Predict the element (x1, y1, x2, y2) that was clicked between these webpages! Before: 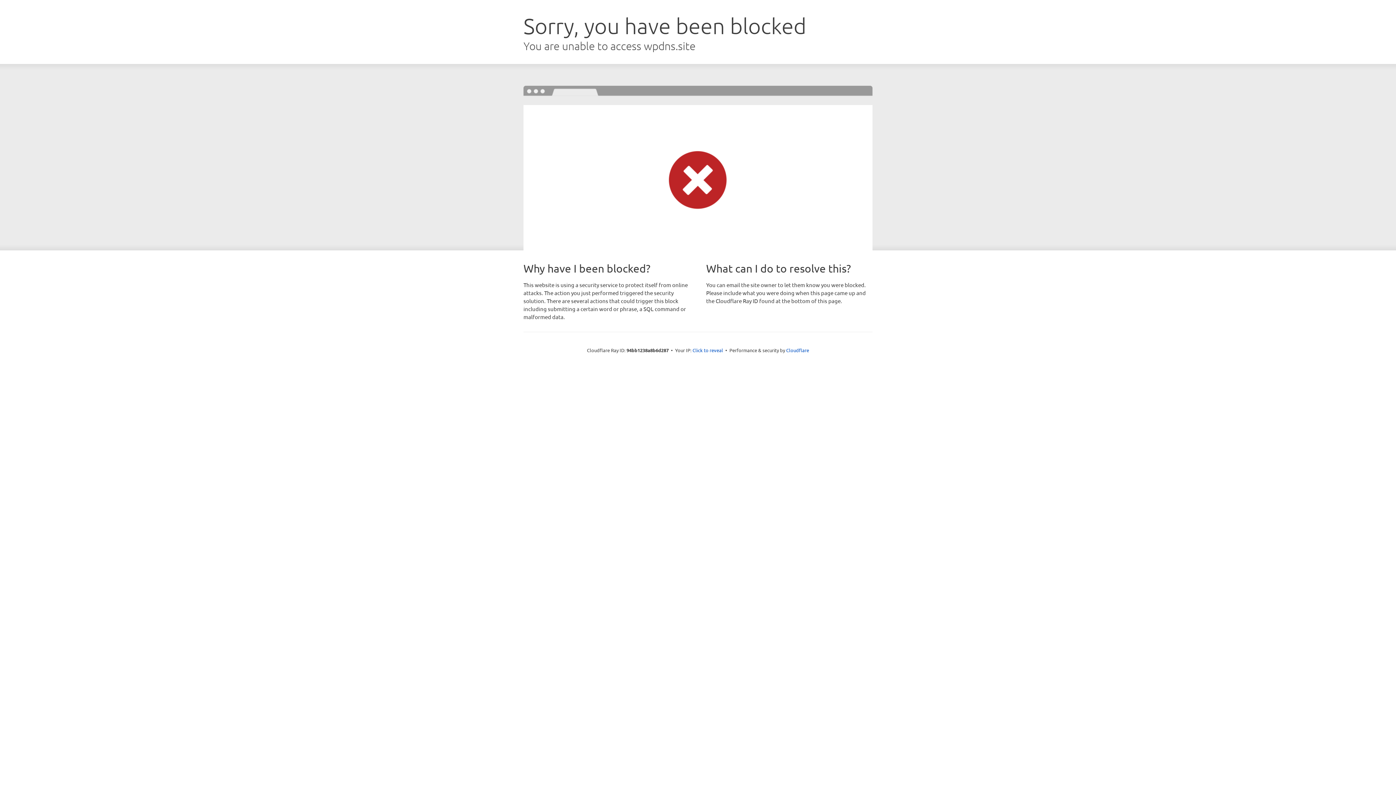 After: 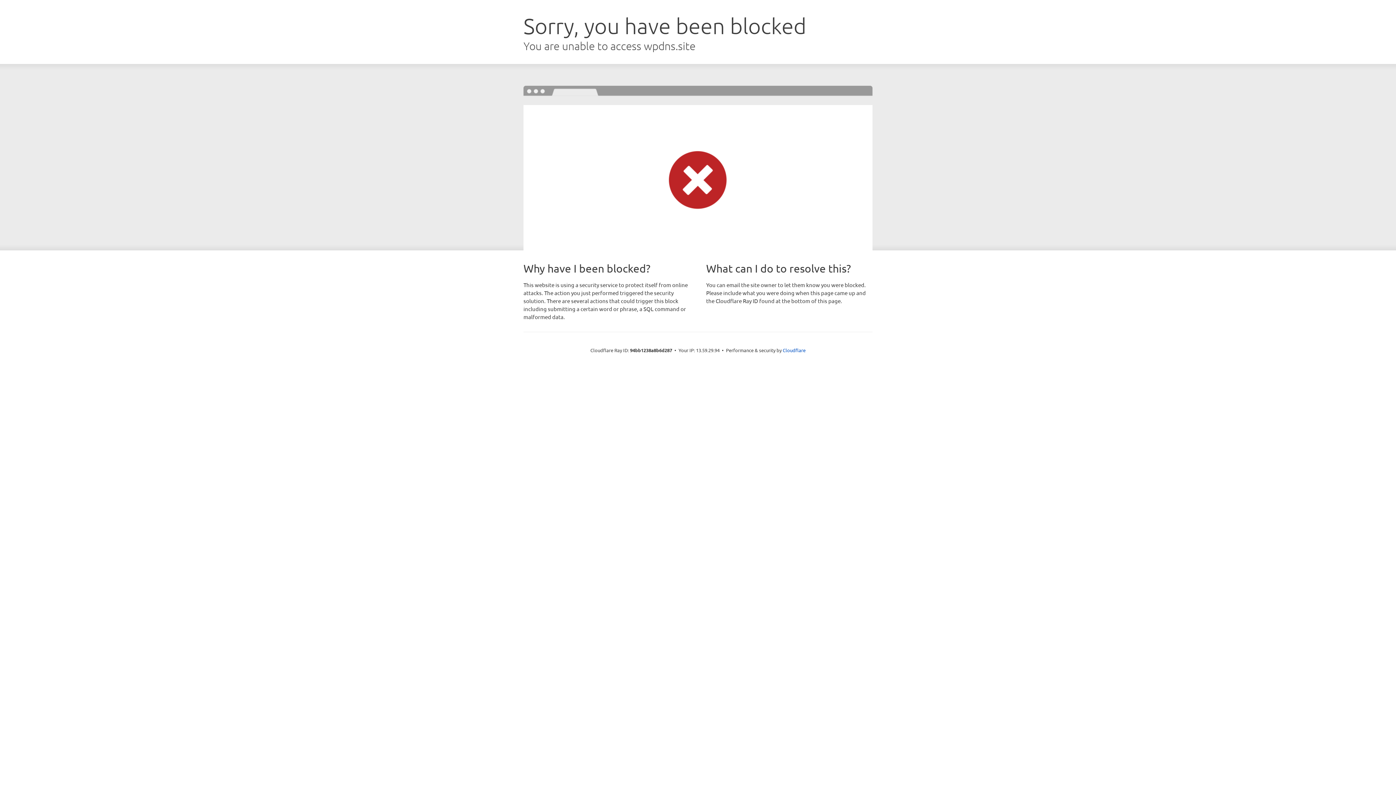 Action: label: Click to reveal bbox: (692, 346, 723, 353)